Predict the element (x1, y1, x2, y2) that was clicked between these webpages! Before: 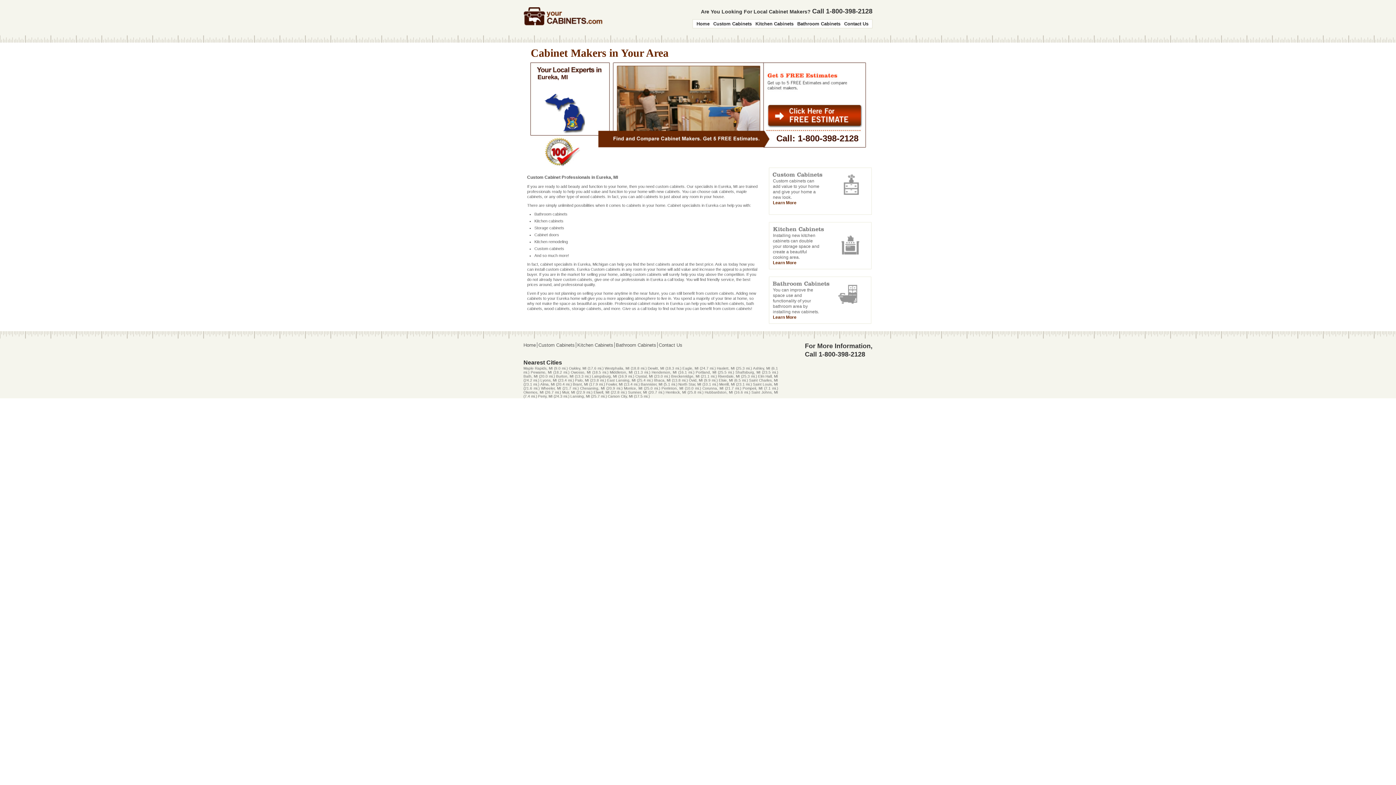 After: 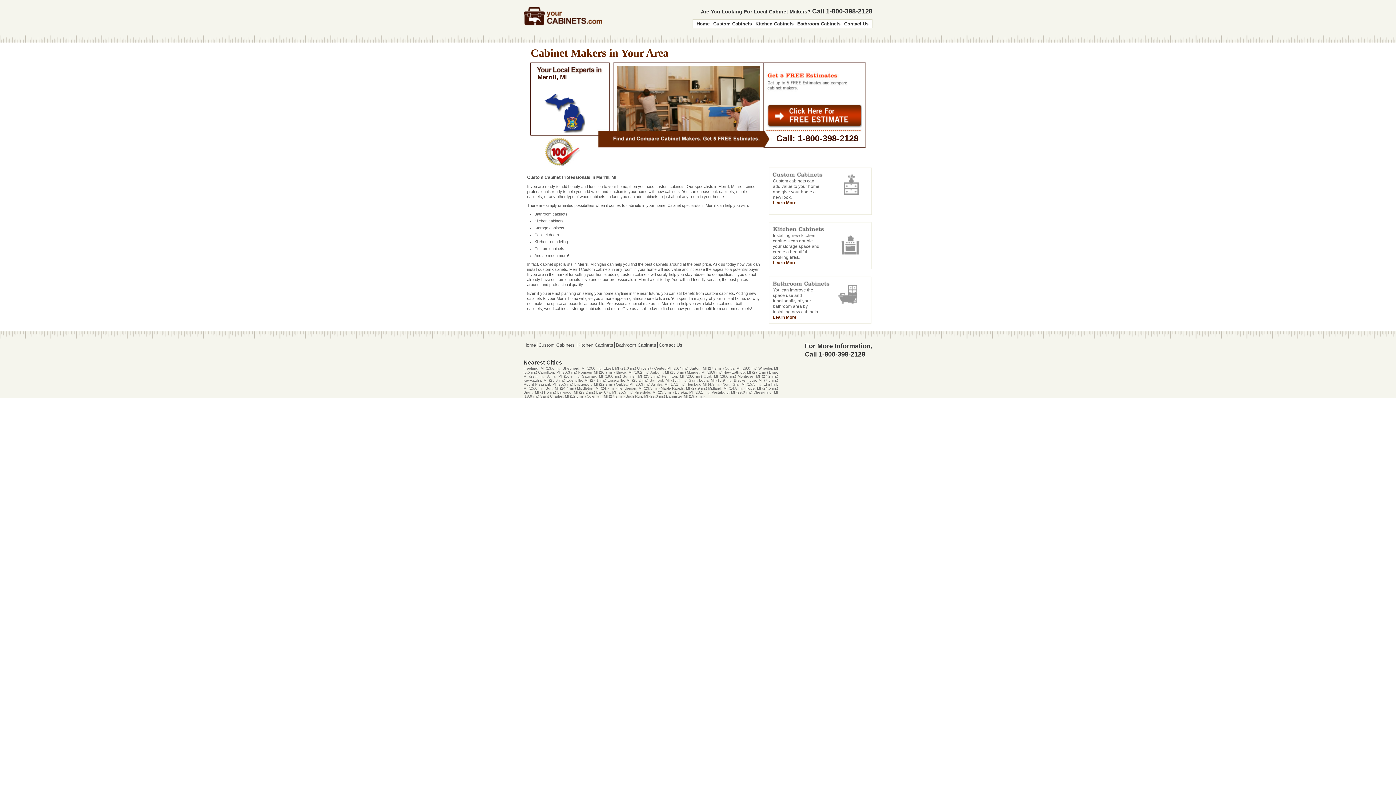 Action: label: Merrill, MI bbox: (719, 382, 735, 386)